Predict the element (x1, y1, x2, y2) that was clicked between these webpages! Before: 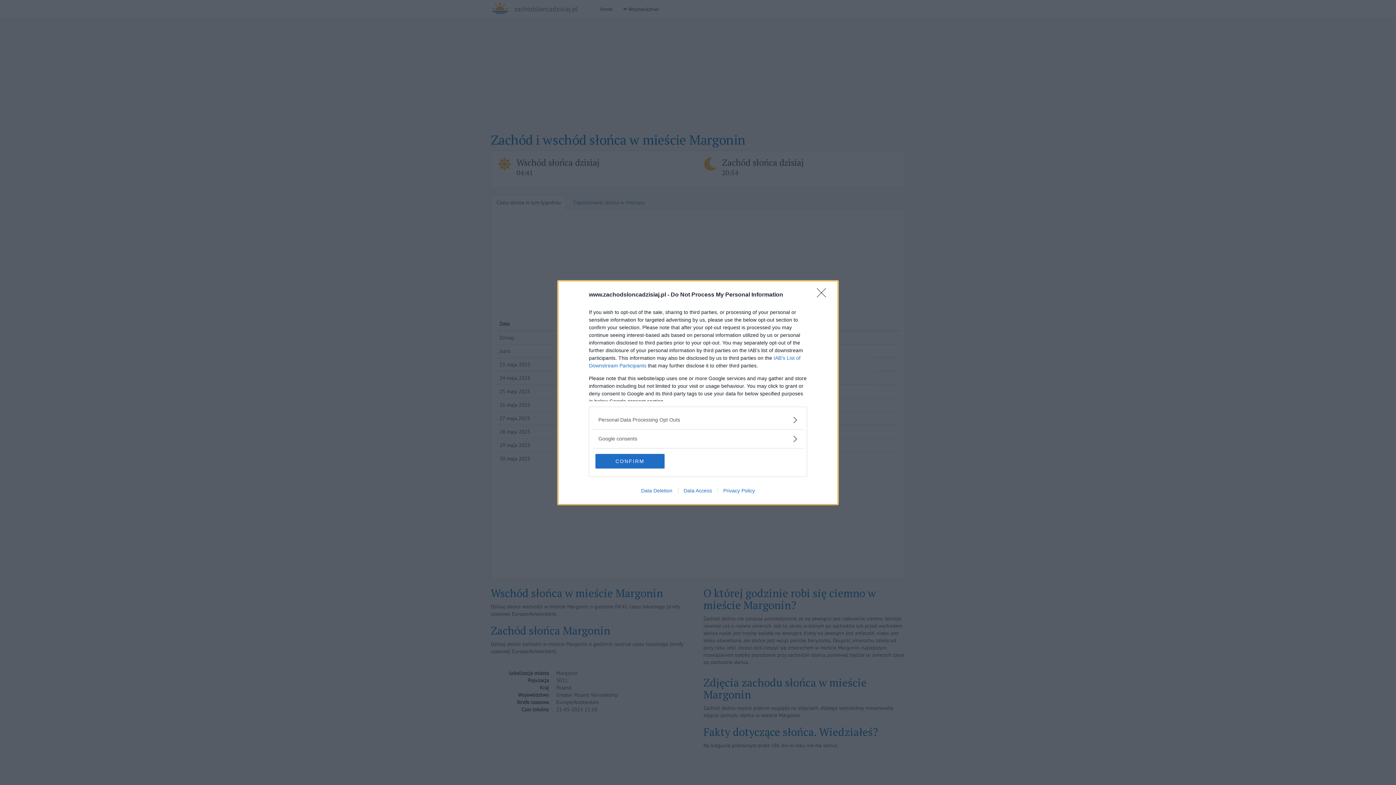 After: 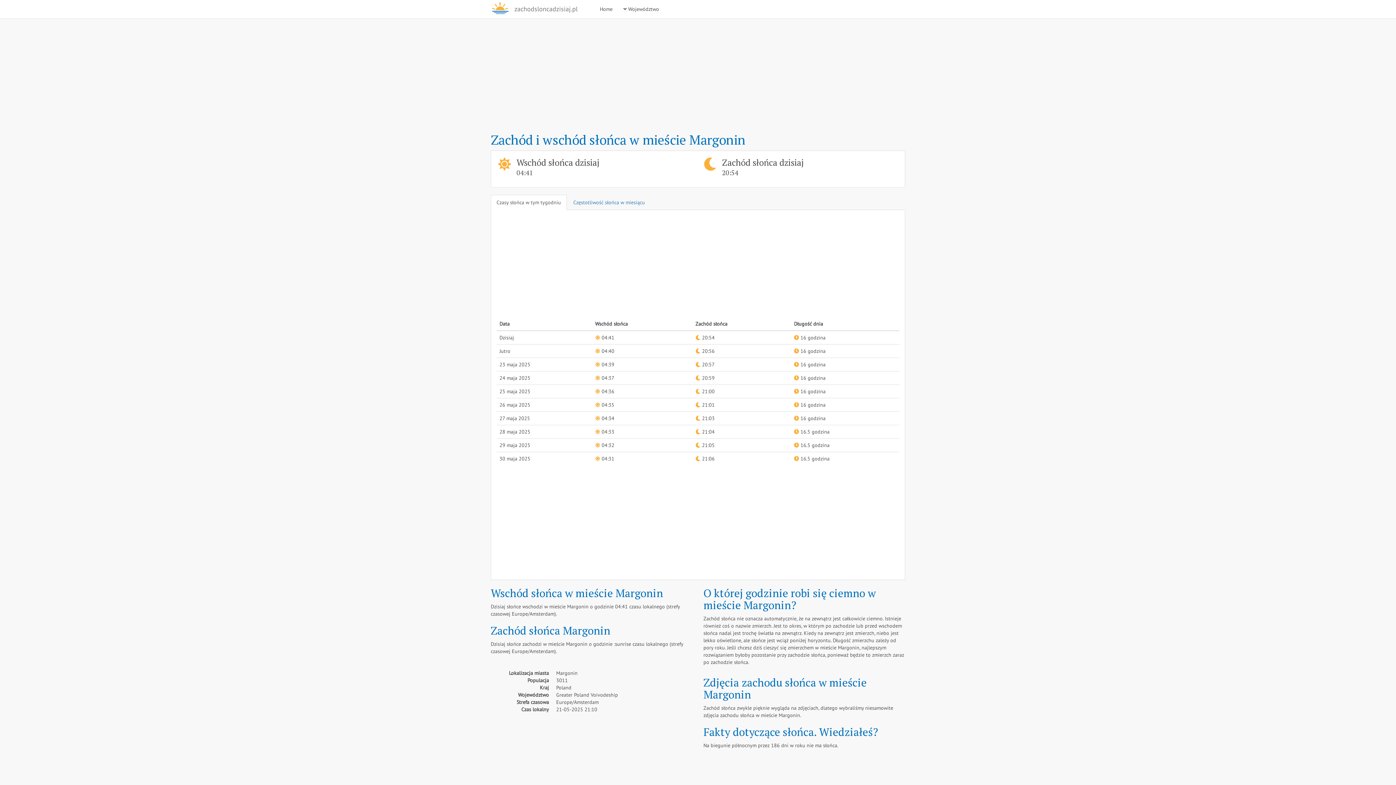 Action: label: Close bbox: (817, 288, 830, 302)